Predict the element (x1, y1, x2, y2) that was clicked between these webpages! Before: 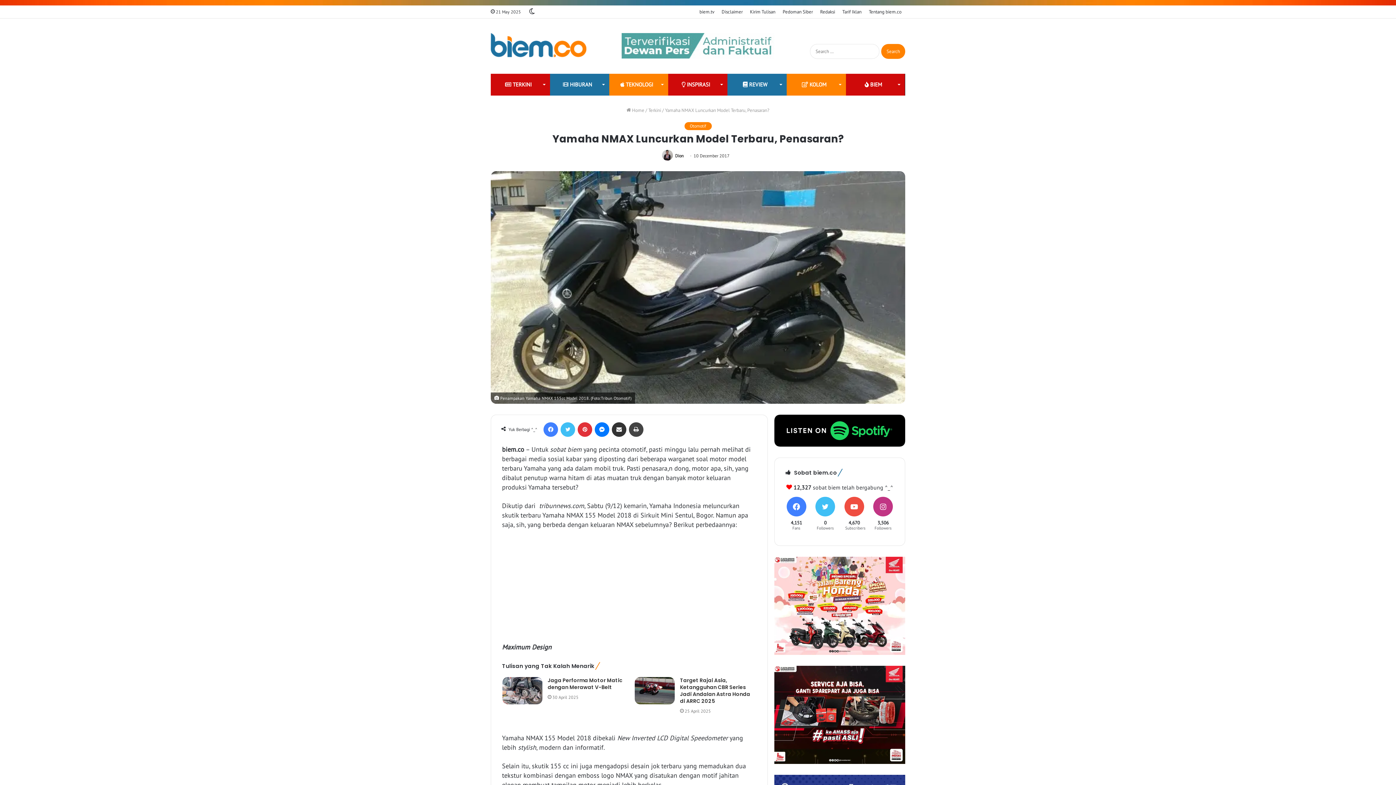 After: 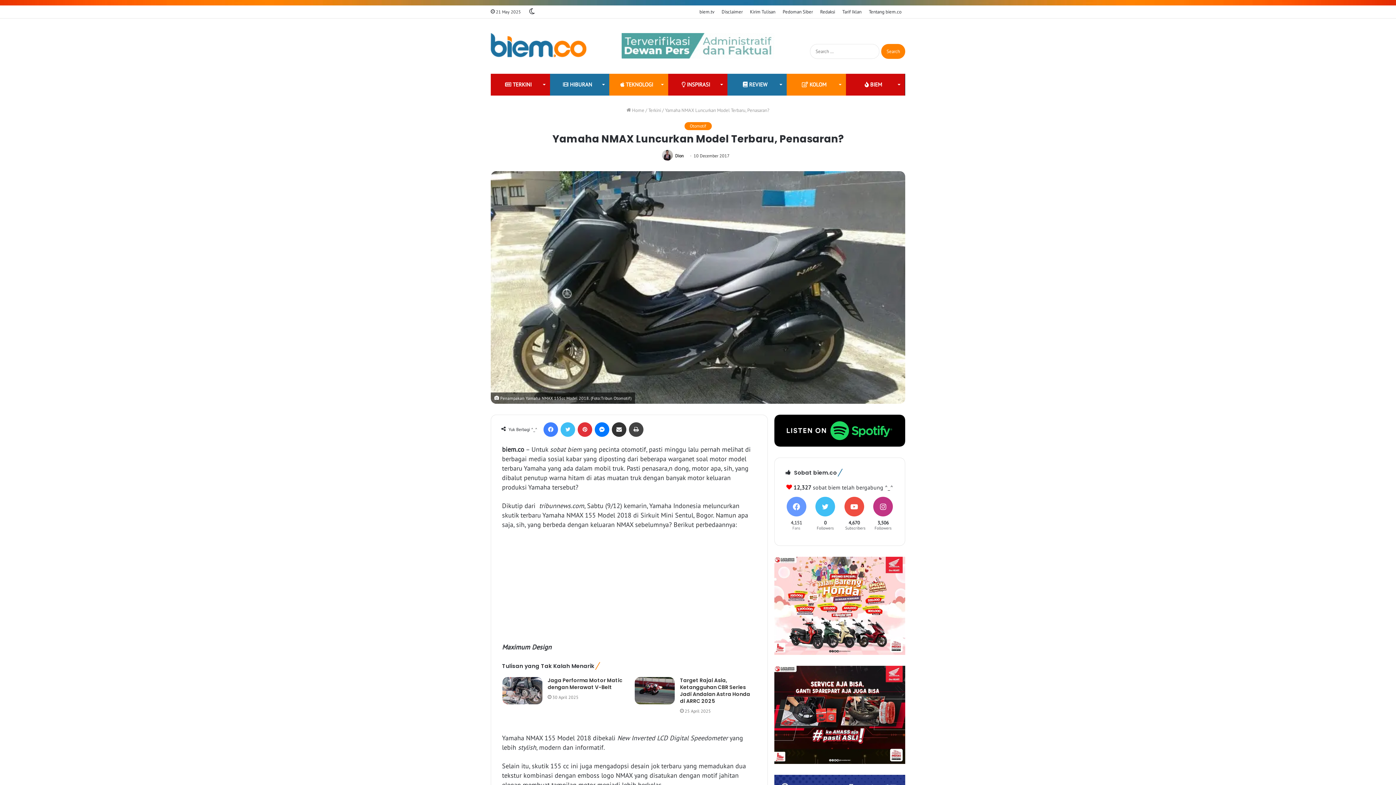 Action: label: 4,151
Fans bbox: (784, 504, 809, 542)